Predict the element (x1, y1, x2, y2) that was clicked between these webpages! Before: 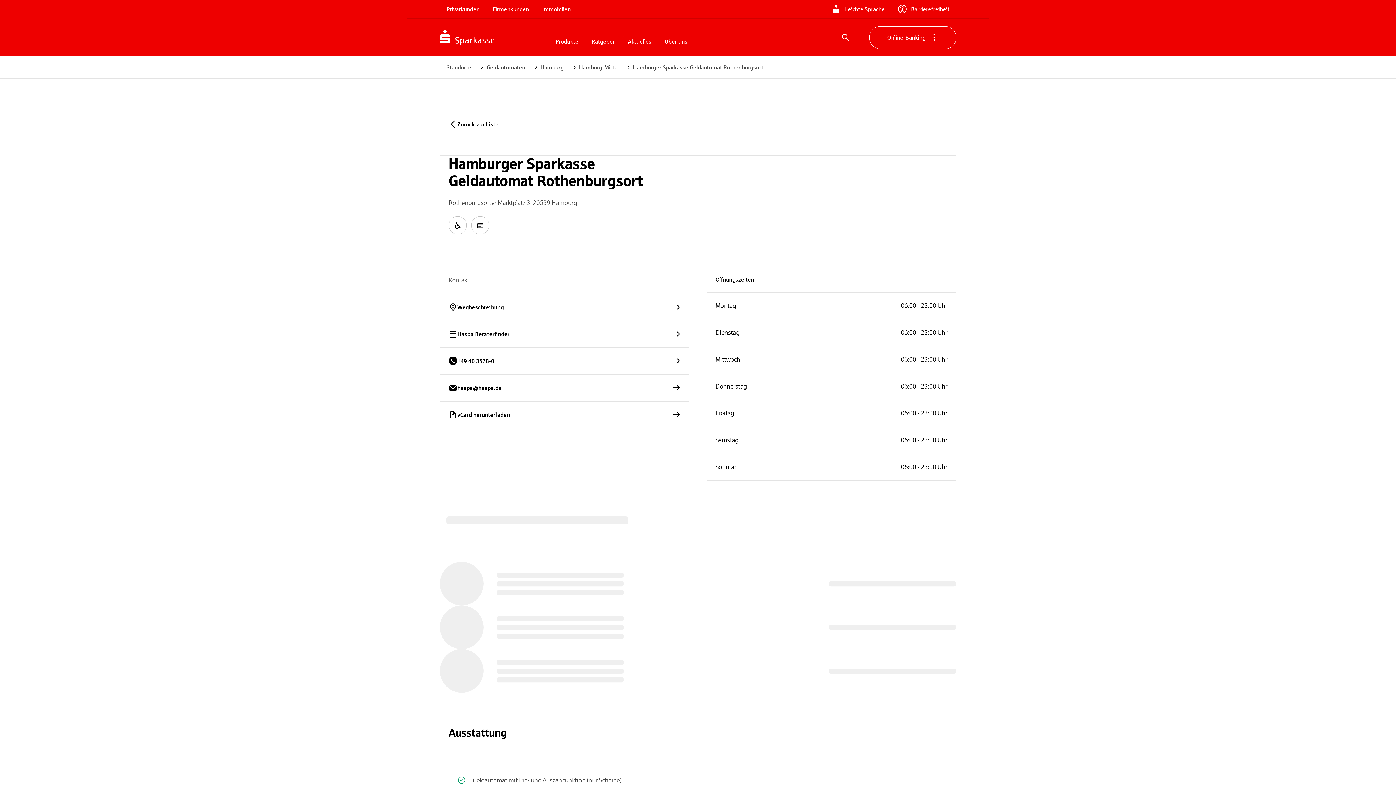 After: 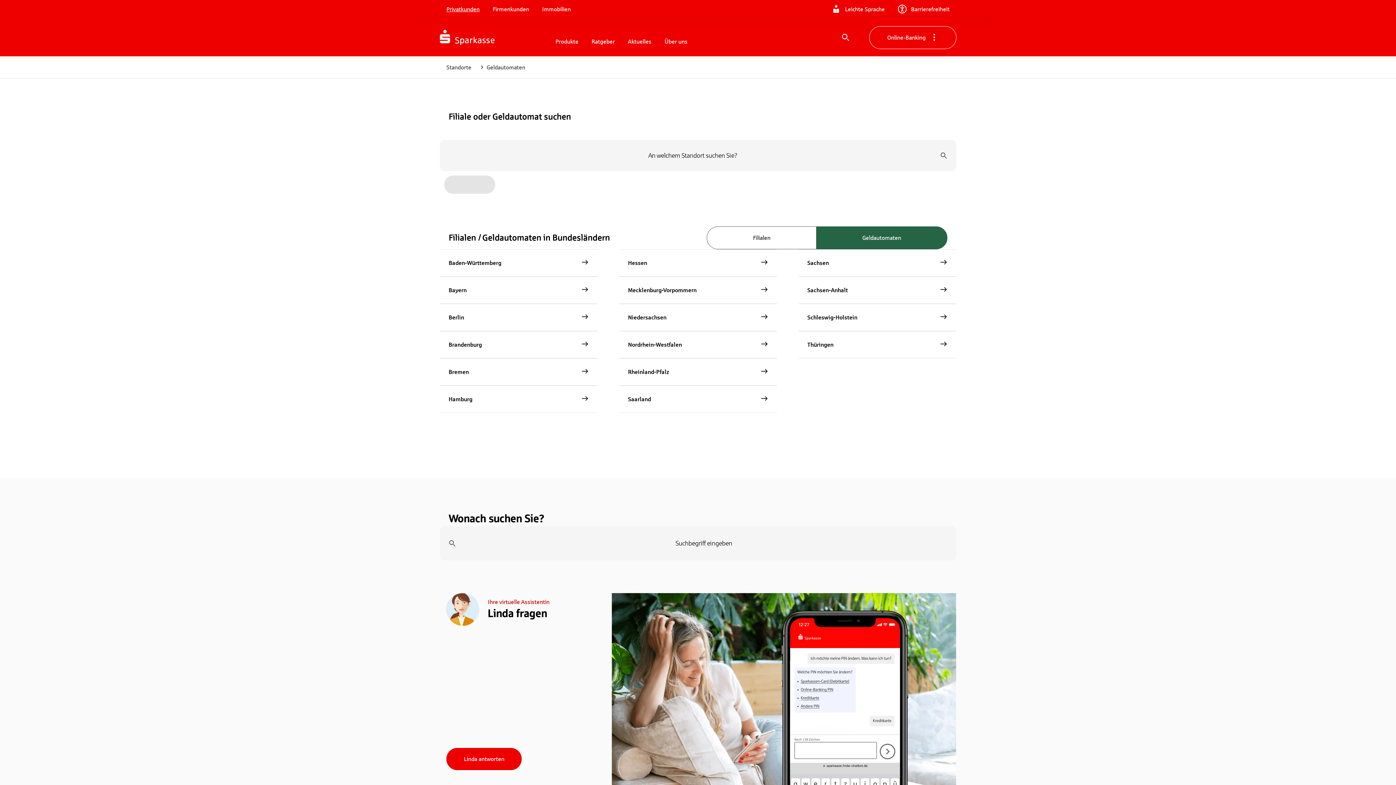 Action: label: Geldautomaten bbox: (486, 63, 525, 71)